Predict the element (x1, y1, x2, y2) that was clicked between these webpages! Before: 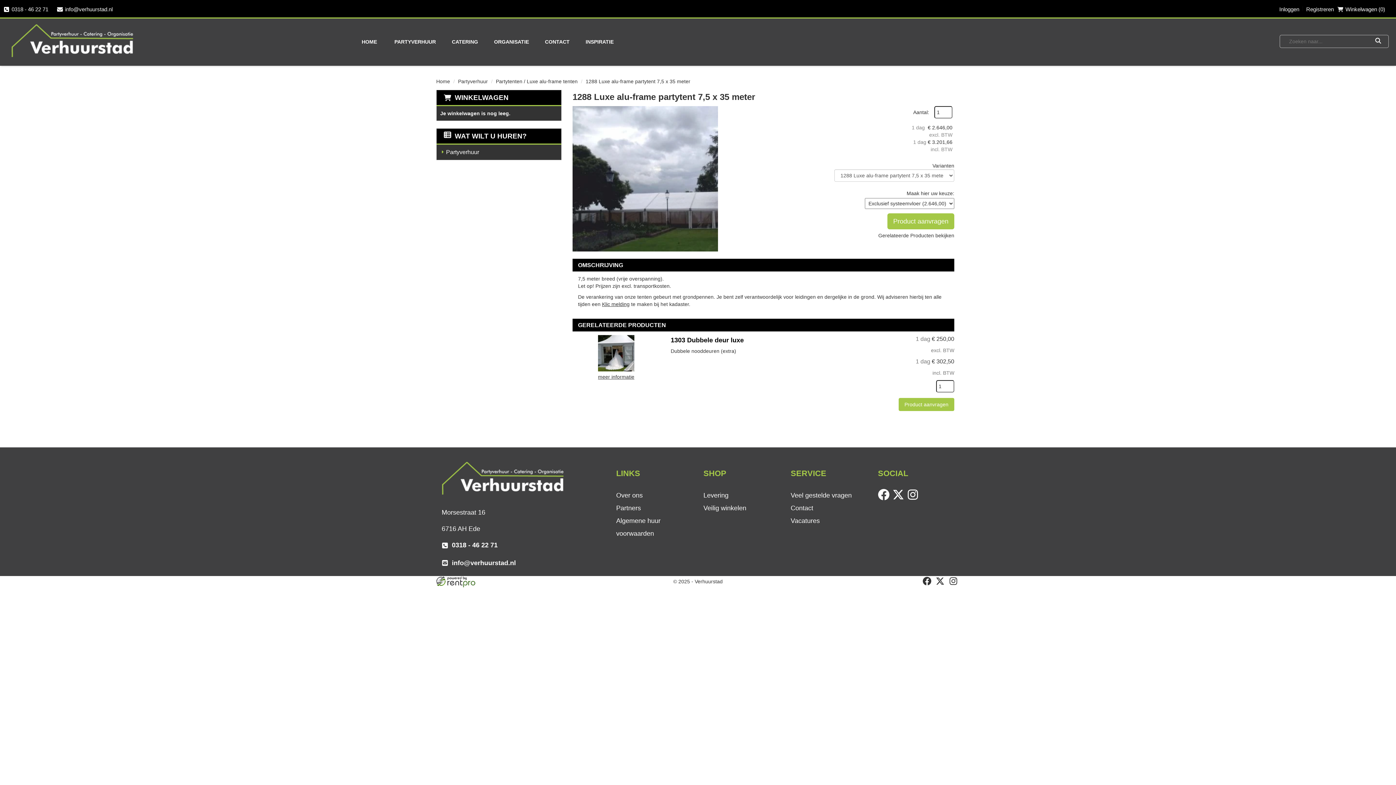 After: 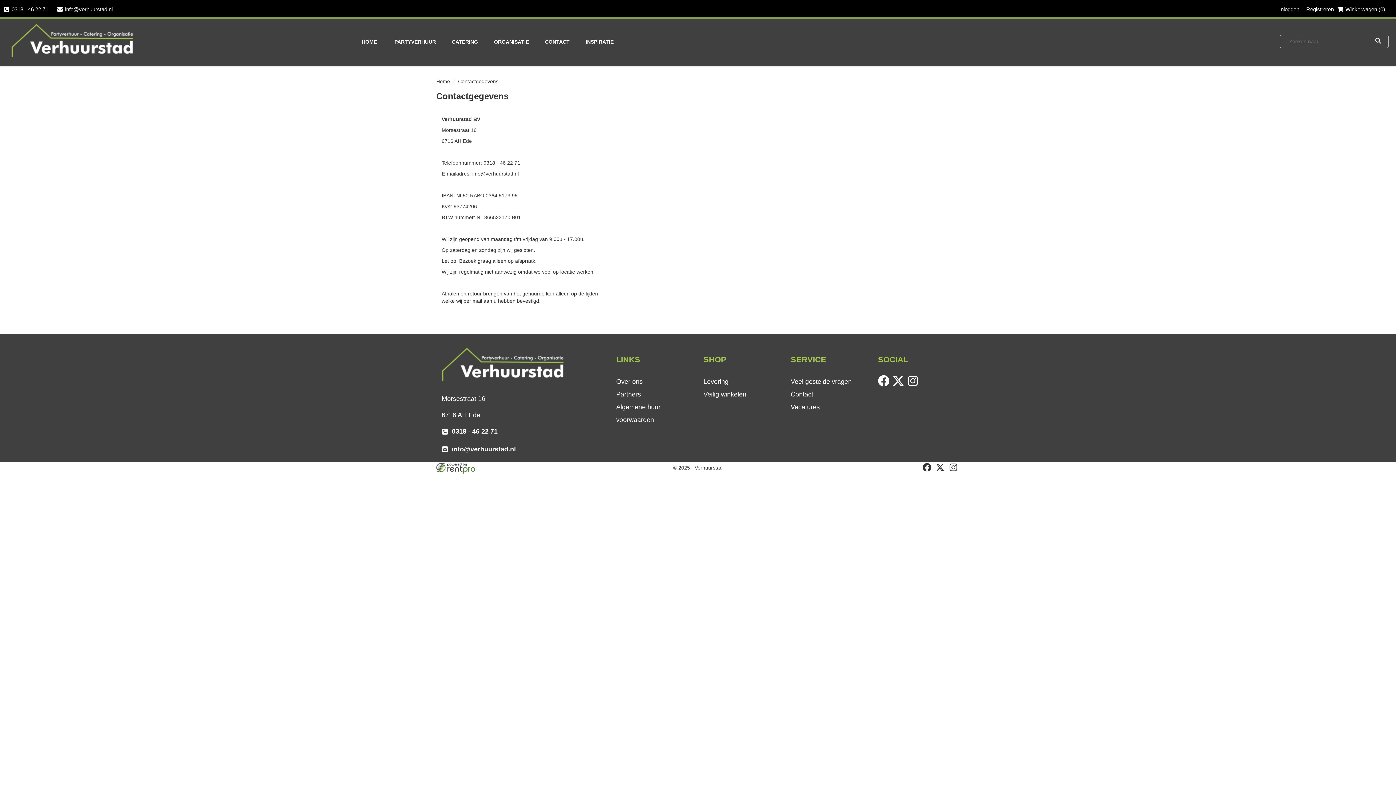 Action: bbox: (537, 38, 577, 44) label: CONTACT